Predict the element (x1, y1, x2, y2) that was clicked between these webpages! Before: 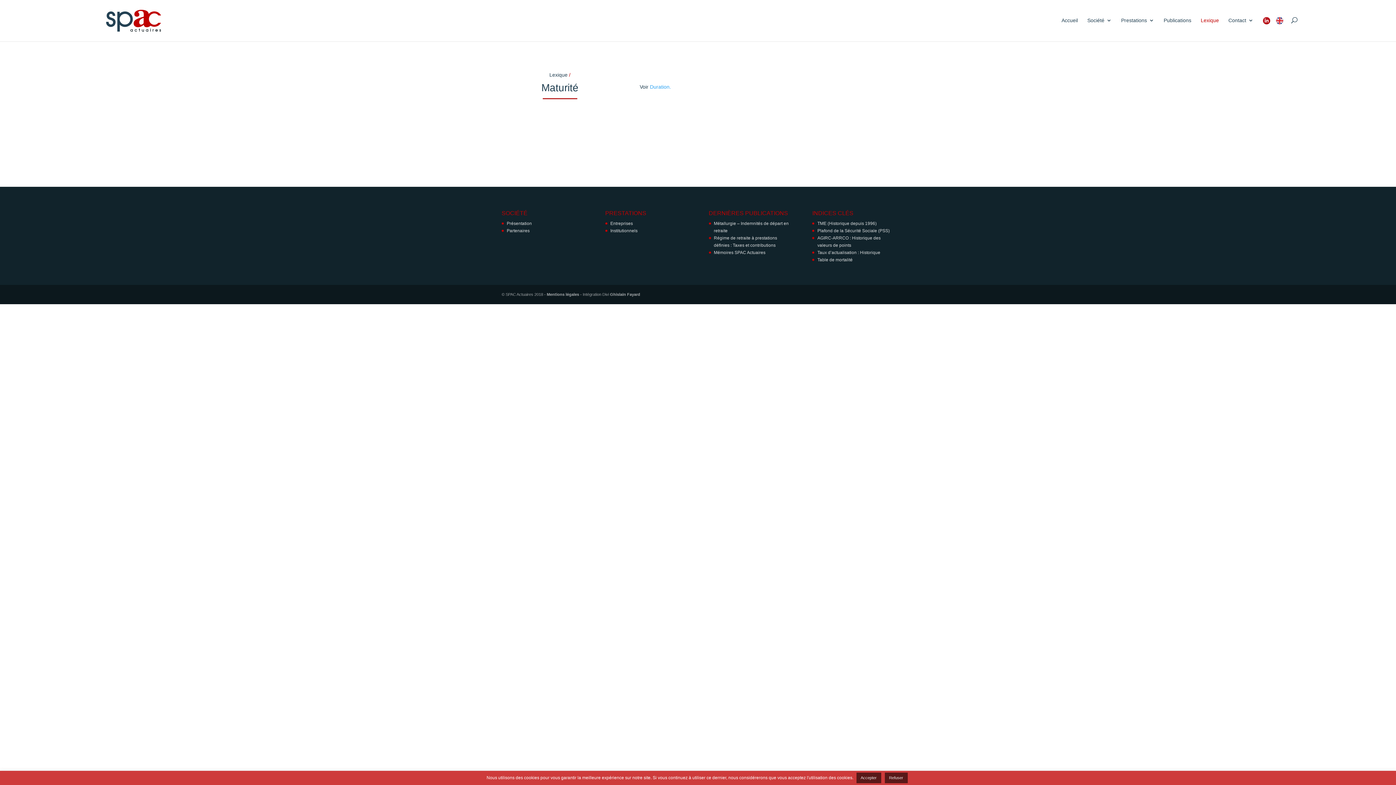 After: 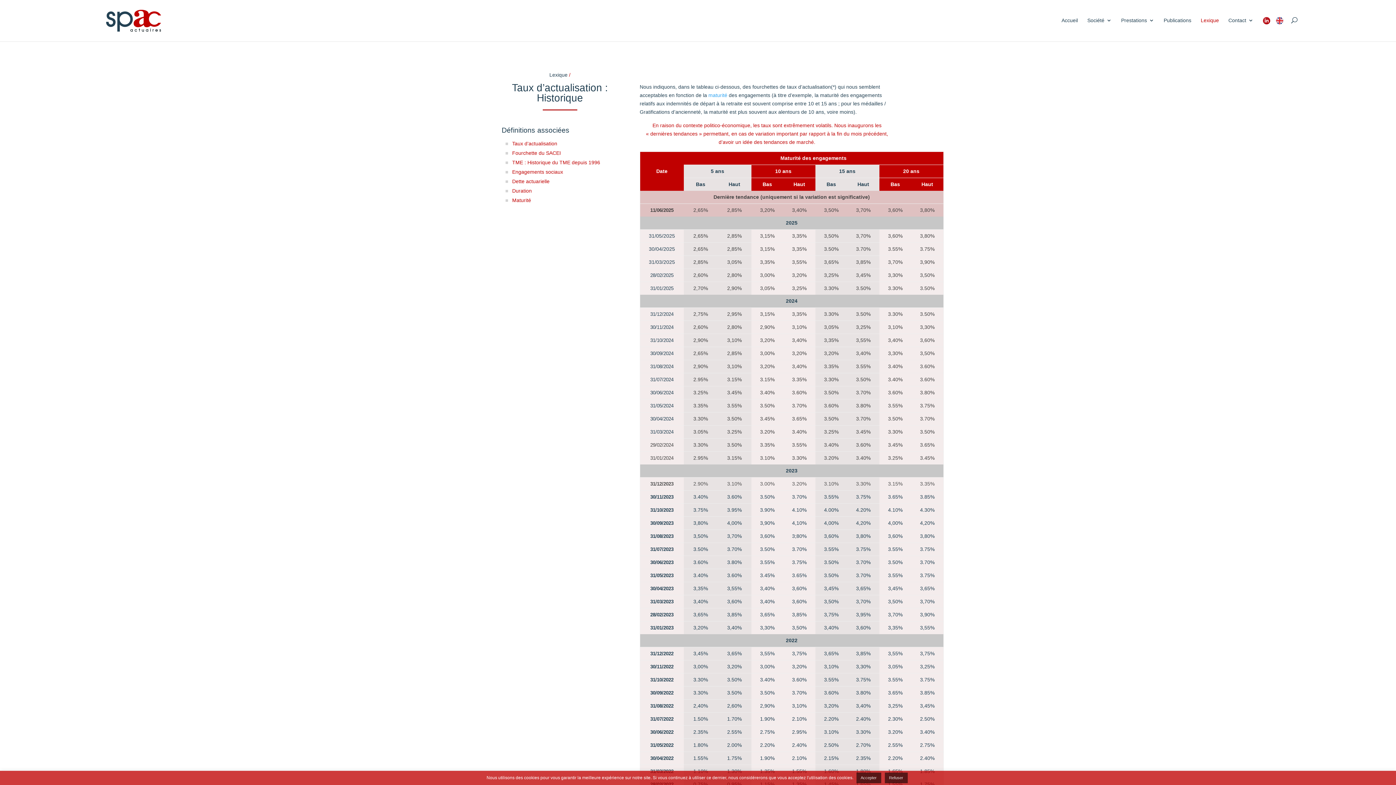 Action: bbox: (817, 250, 880, 255) label: Taux d’actualisation : Historique